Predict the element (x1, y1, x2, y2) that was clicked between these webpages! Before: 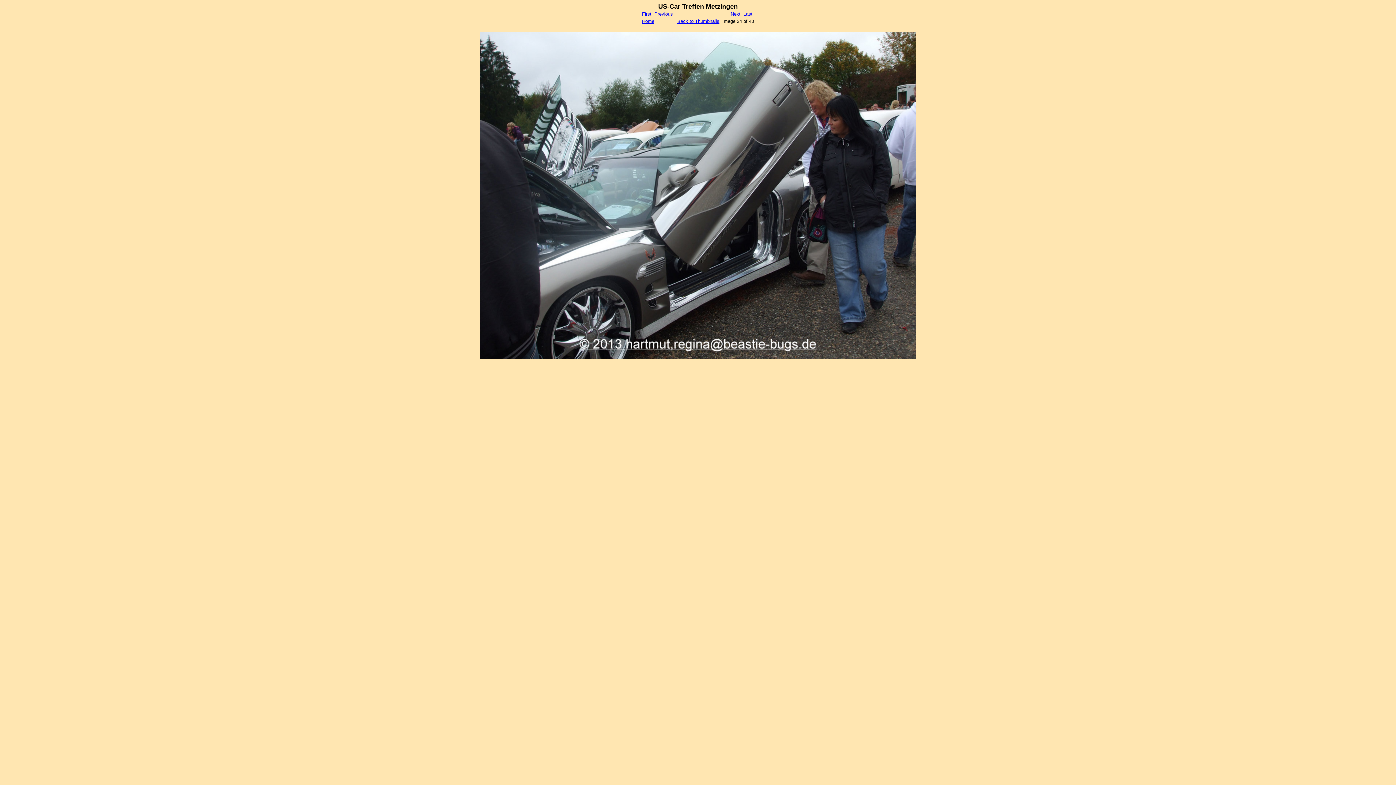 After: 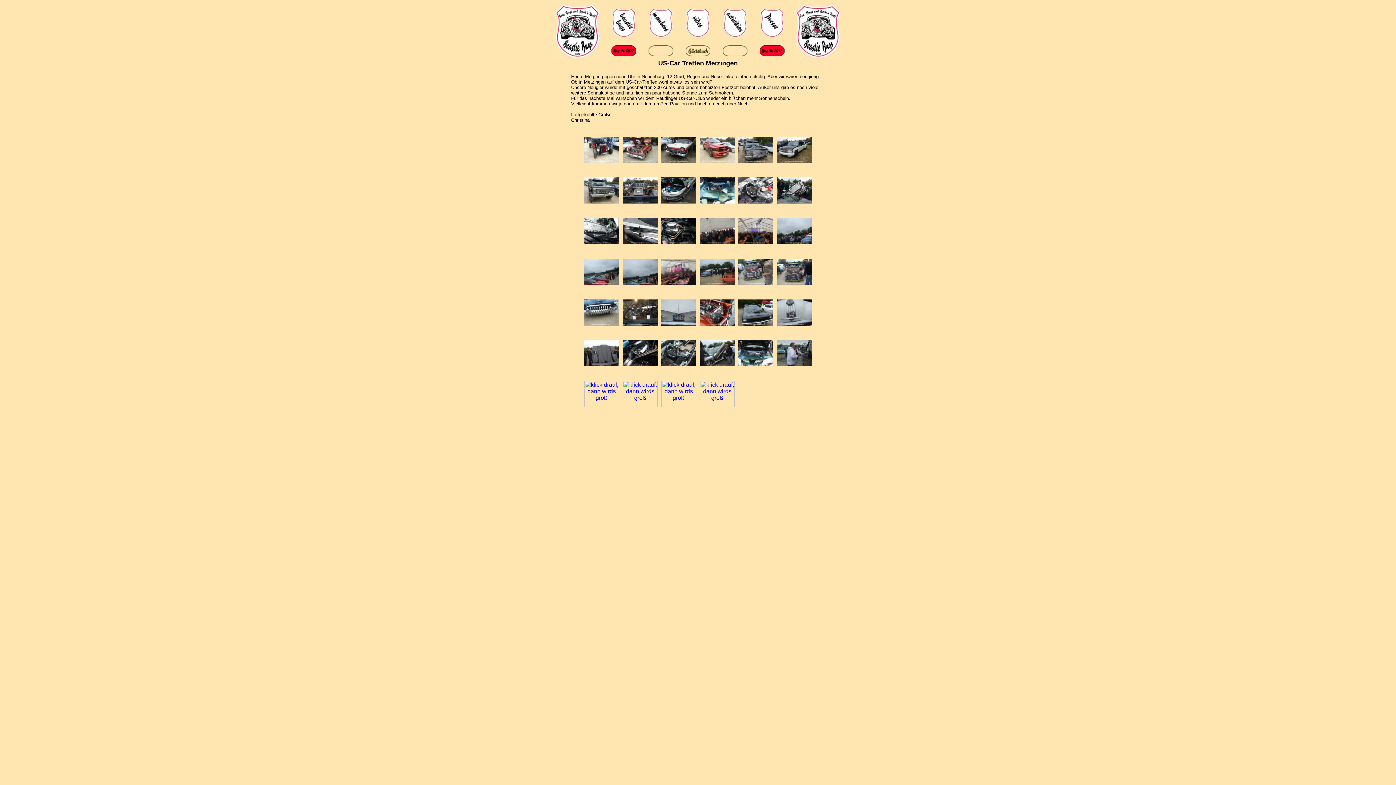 Action: bbox: (677, 18, 719, 24) label: Back to Thumbnails